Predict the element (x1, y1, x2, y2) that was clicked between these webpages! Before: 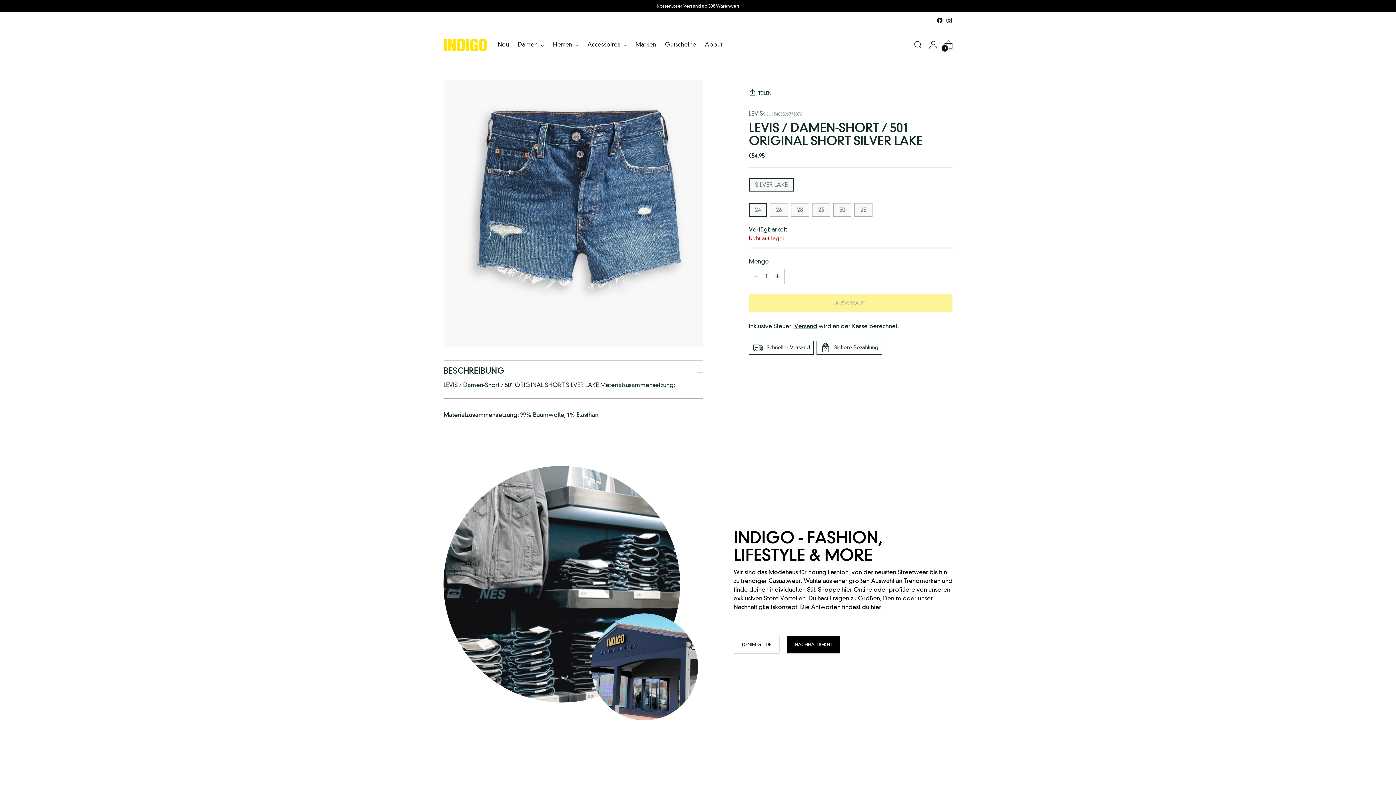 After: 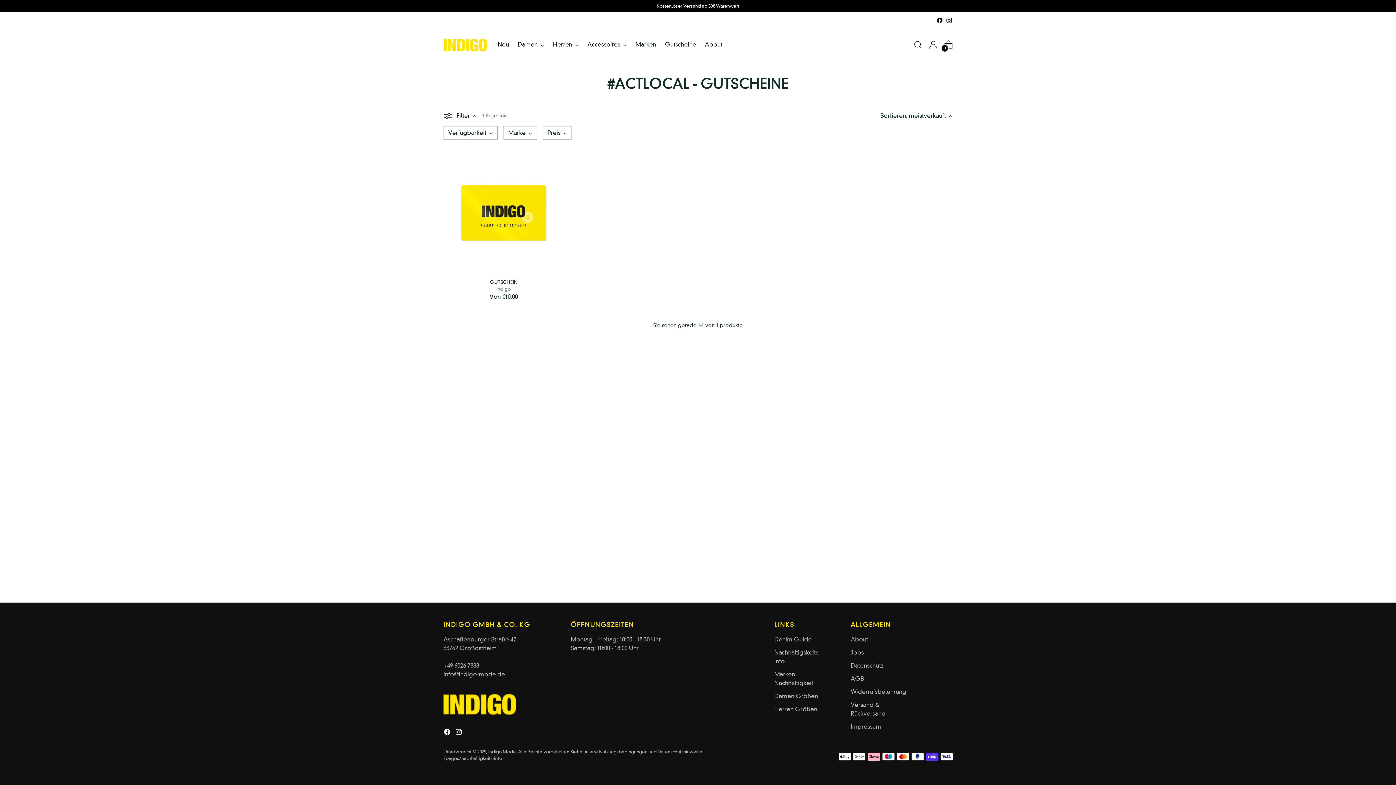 Action: label: Gutscheine bbox: (665, 36, 696, 52)